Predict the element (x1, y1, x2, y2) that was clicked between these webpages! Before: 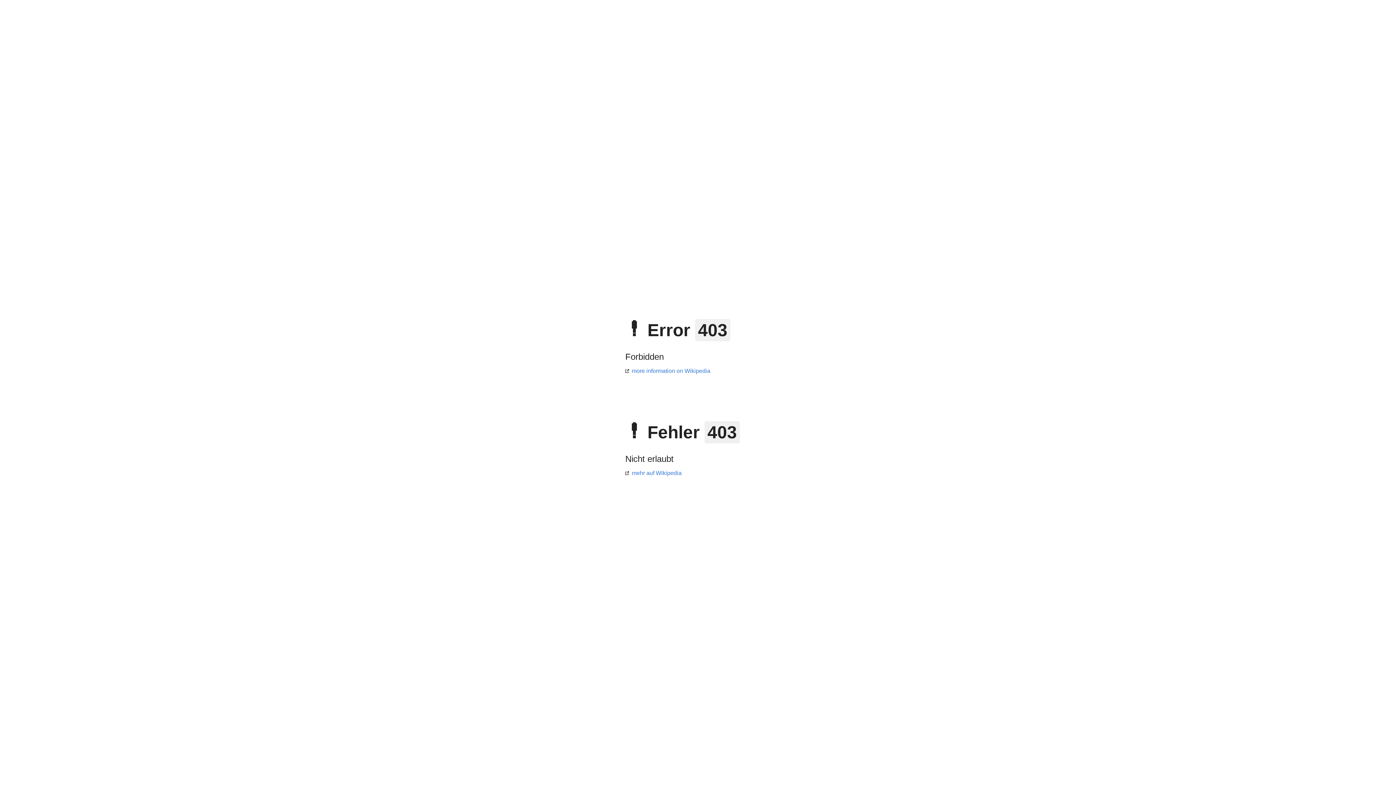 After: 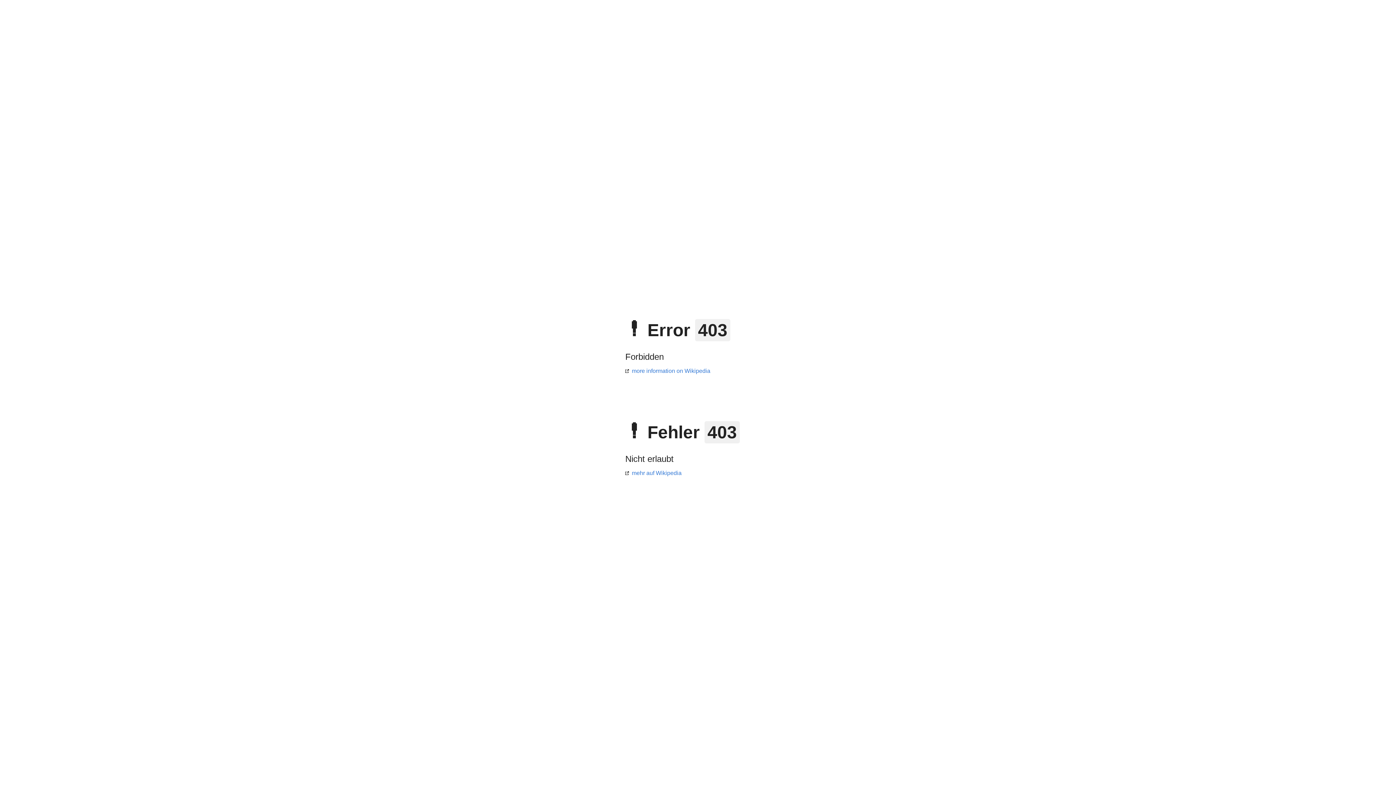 Action: label: more information on Wikipedia bbox: (625, 368, 710, 374)